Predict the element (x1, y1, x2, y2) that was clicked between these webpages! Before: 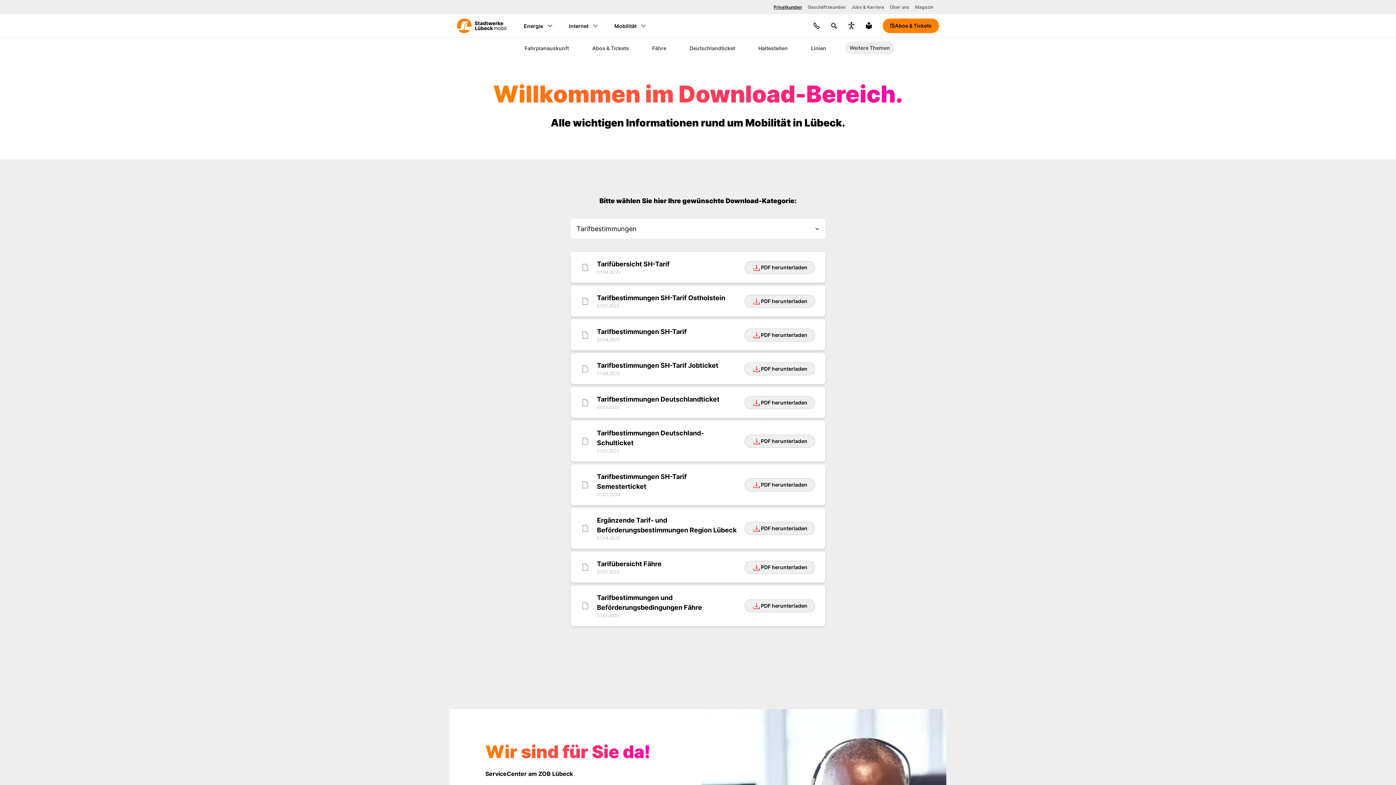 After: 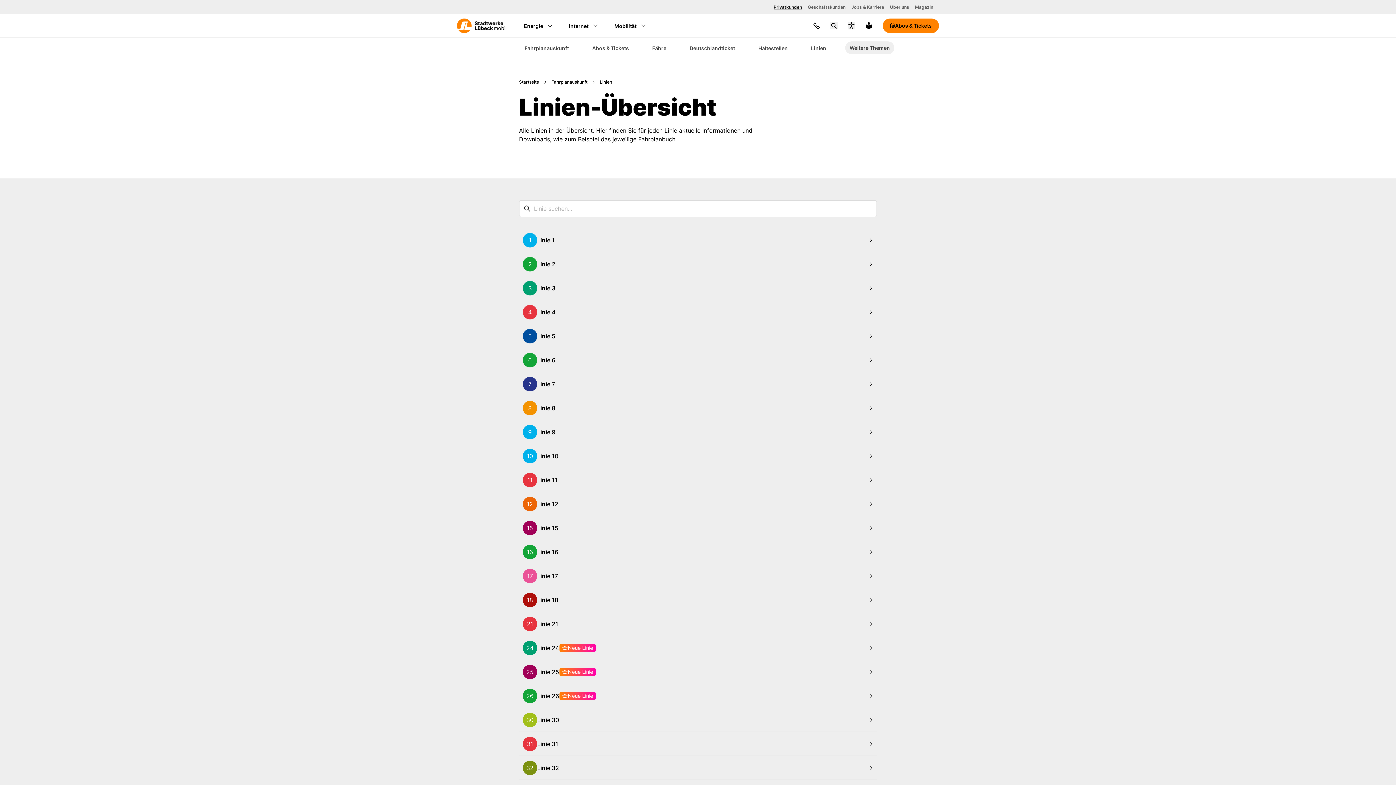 Action: label: Linien bbox: (806, 42, 830, 53)